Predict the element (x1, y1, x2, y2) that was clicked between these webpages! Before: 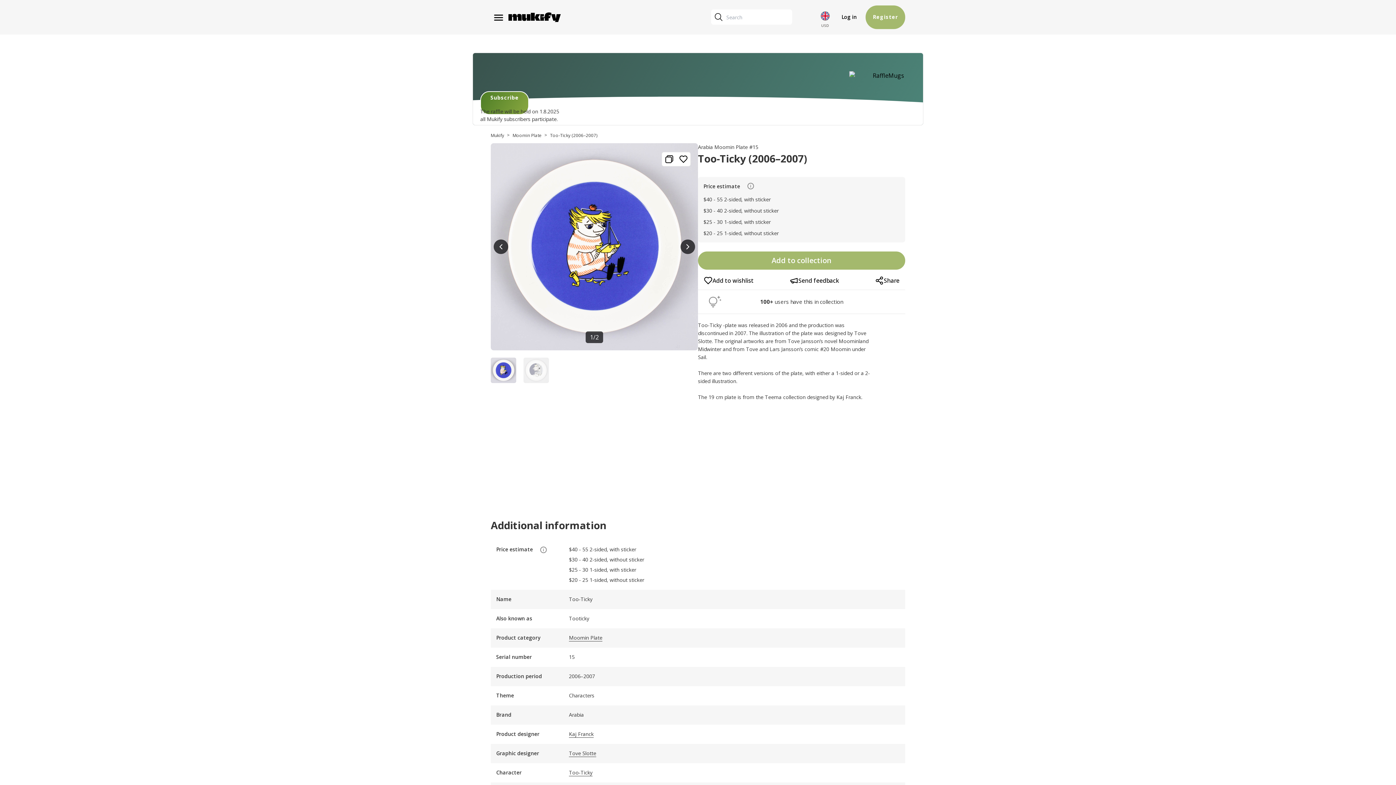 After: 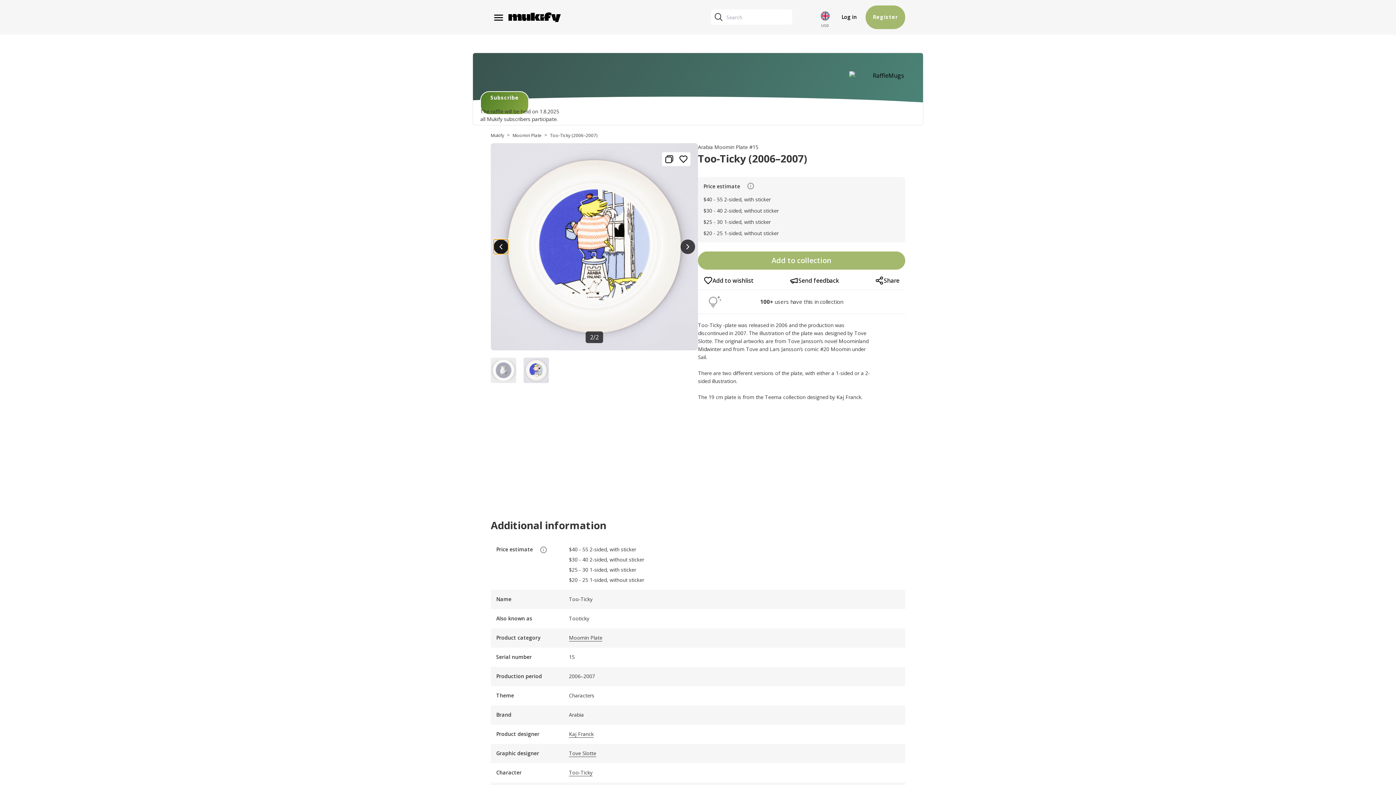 Action: bbox: (493, 239, 508, 254)